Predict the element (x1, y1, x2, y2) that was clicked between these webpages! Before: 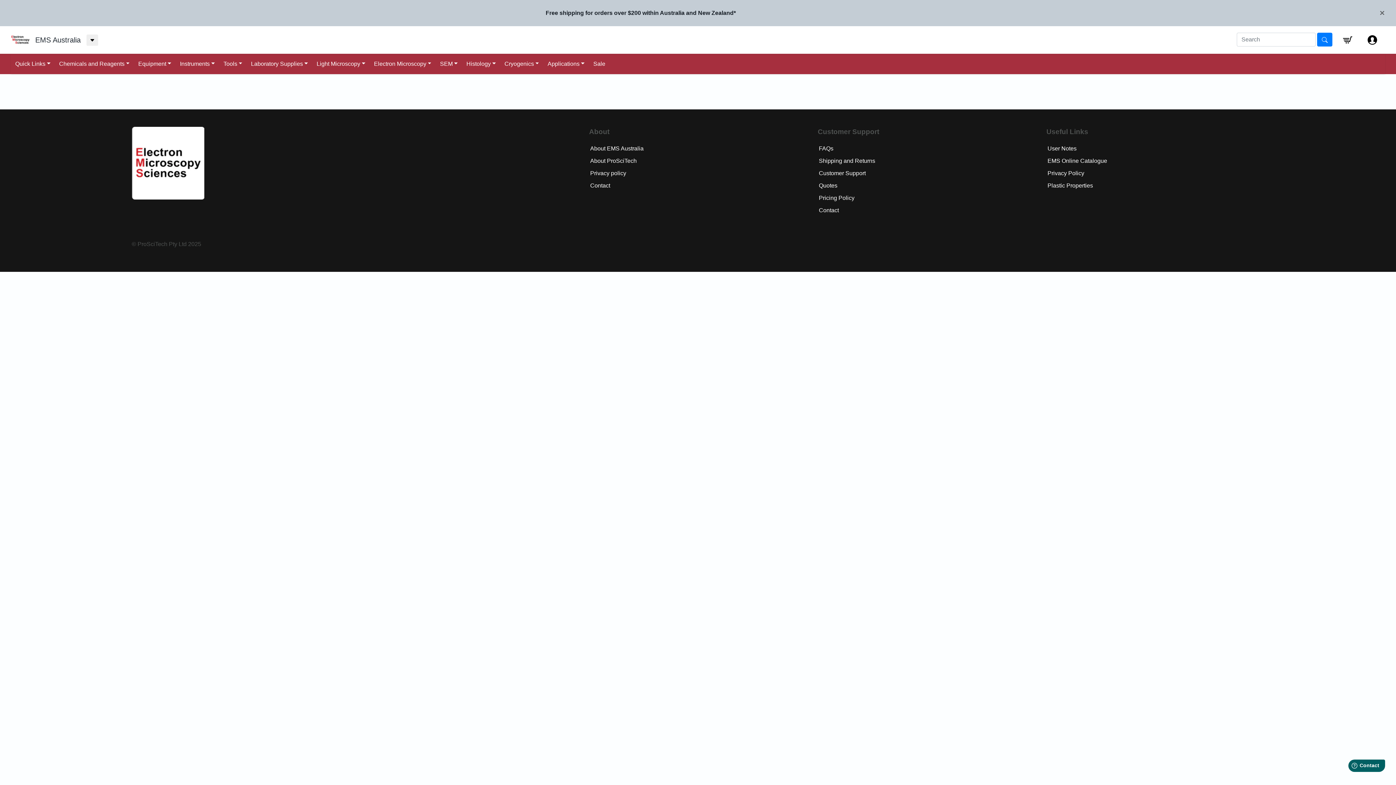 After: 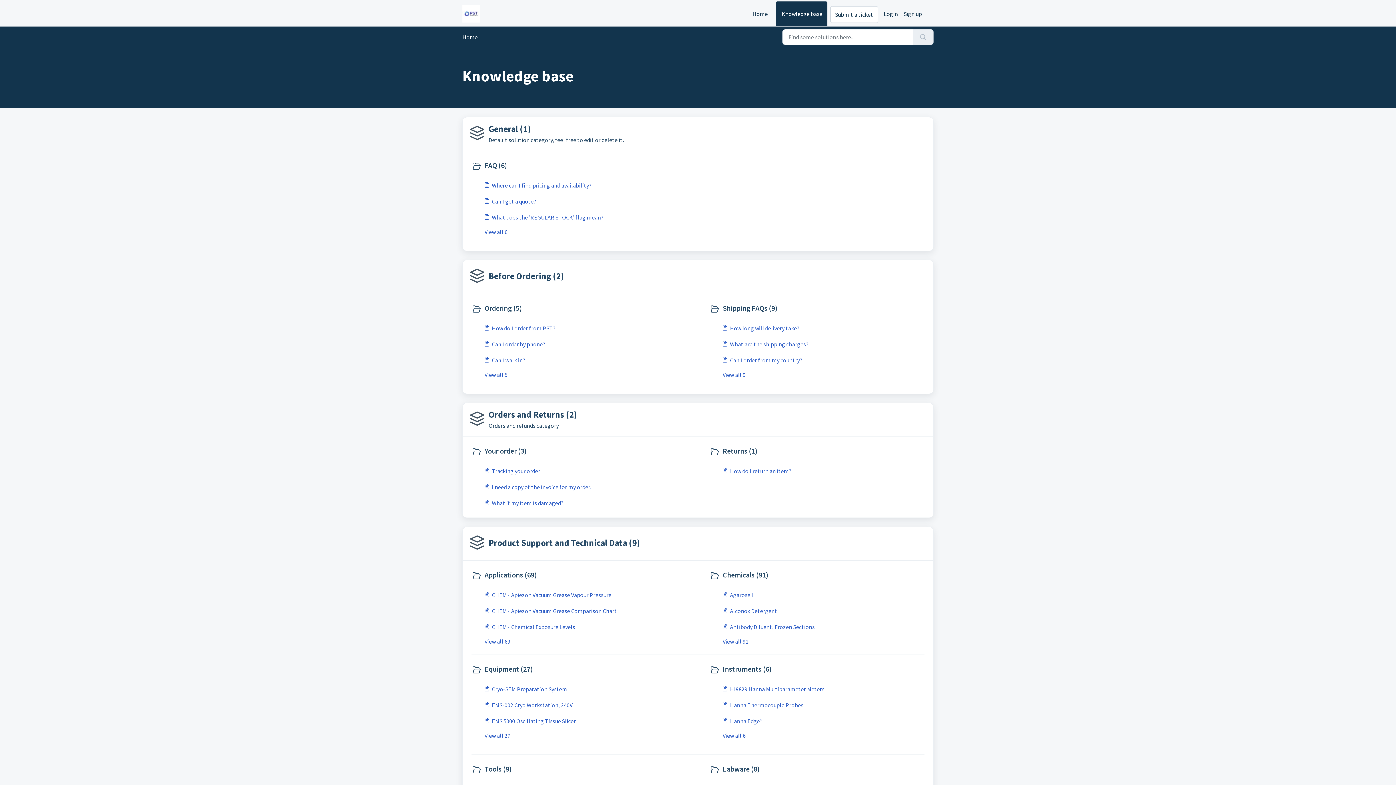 Action: label: FAQs bbox: (817, 142, 1035, 154)